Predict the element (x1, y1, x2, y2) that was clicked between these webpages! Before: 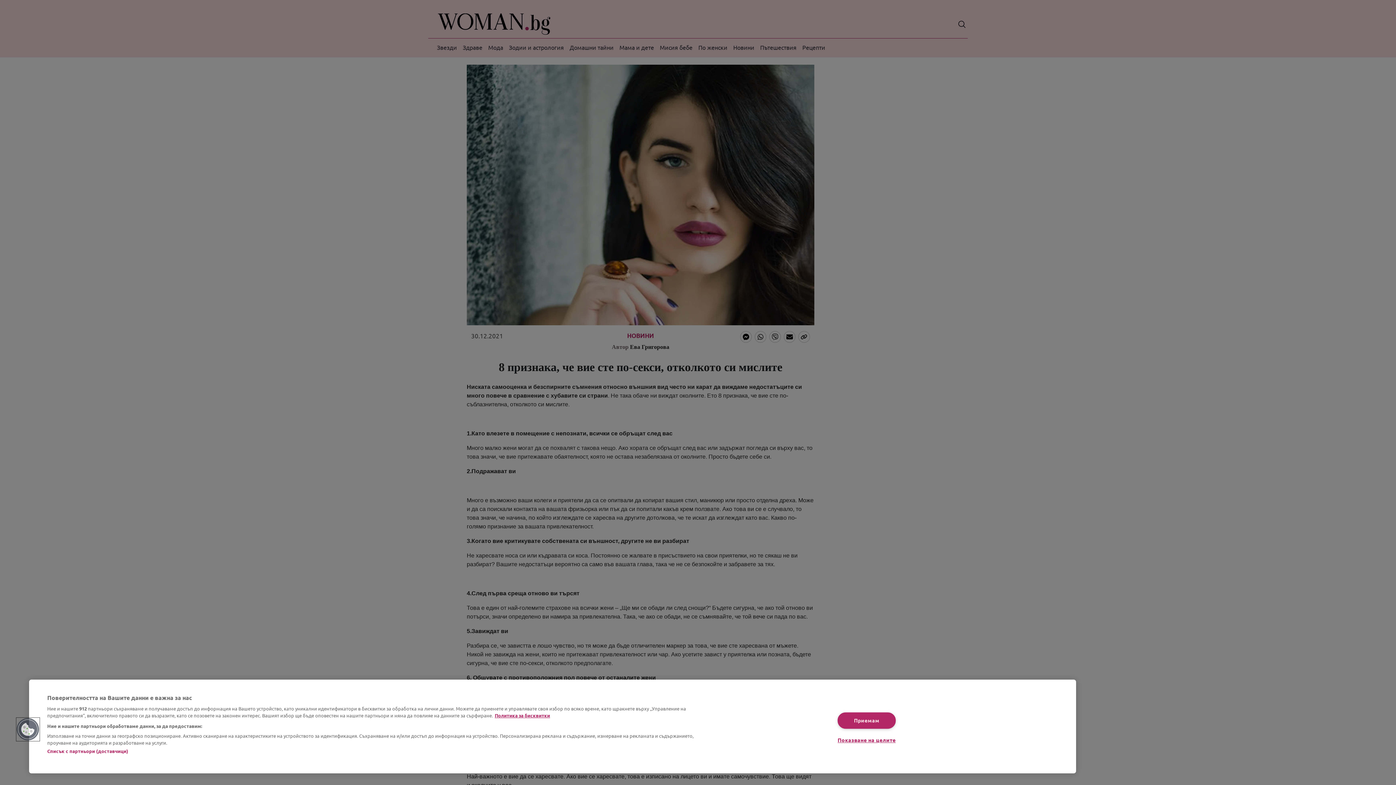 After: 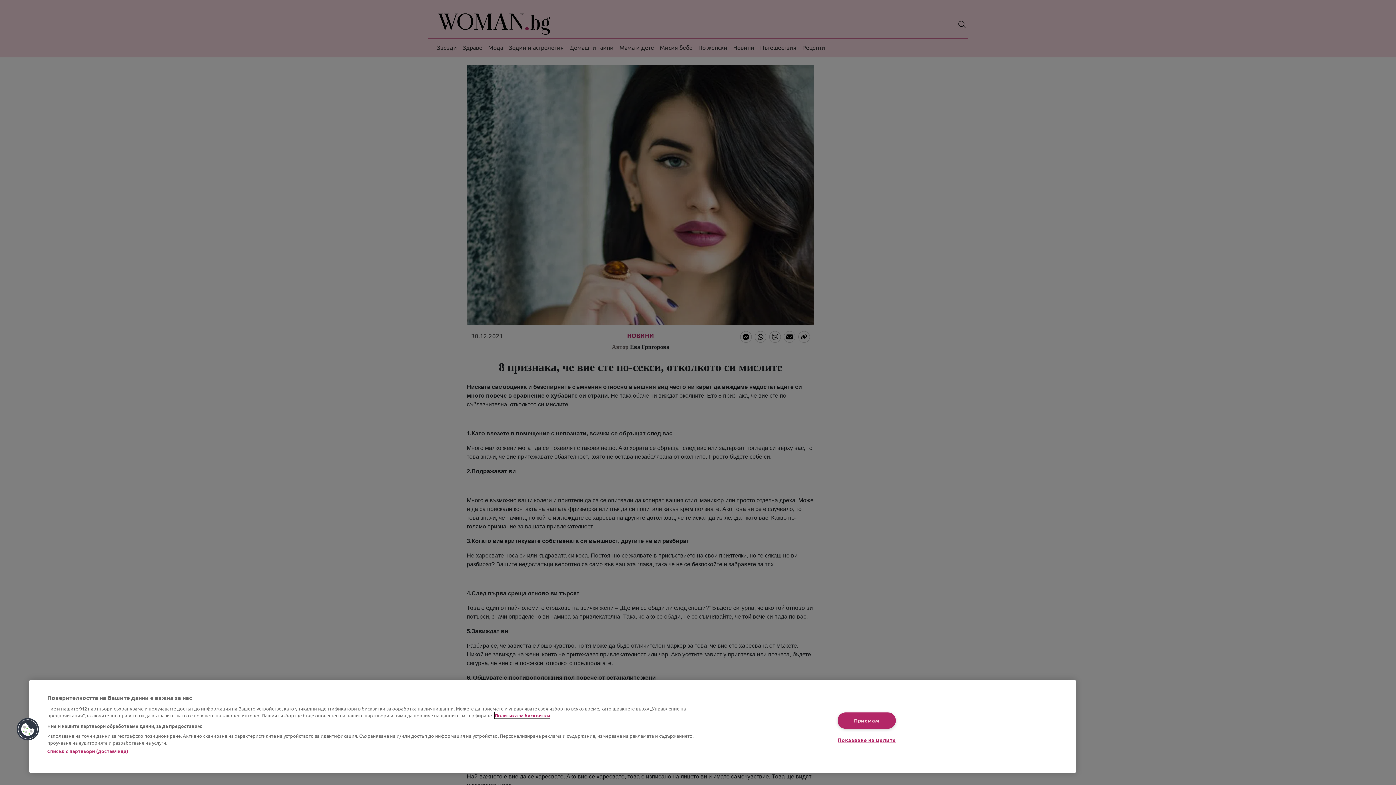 Action: bbox: (494, 712, 550, 718) label: Повече информация за вашата поверителност, отваря се в нов раздел